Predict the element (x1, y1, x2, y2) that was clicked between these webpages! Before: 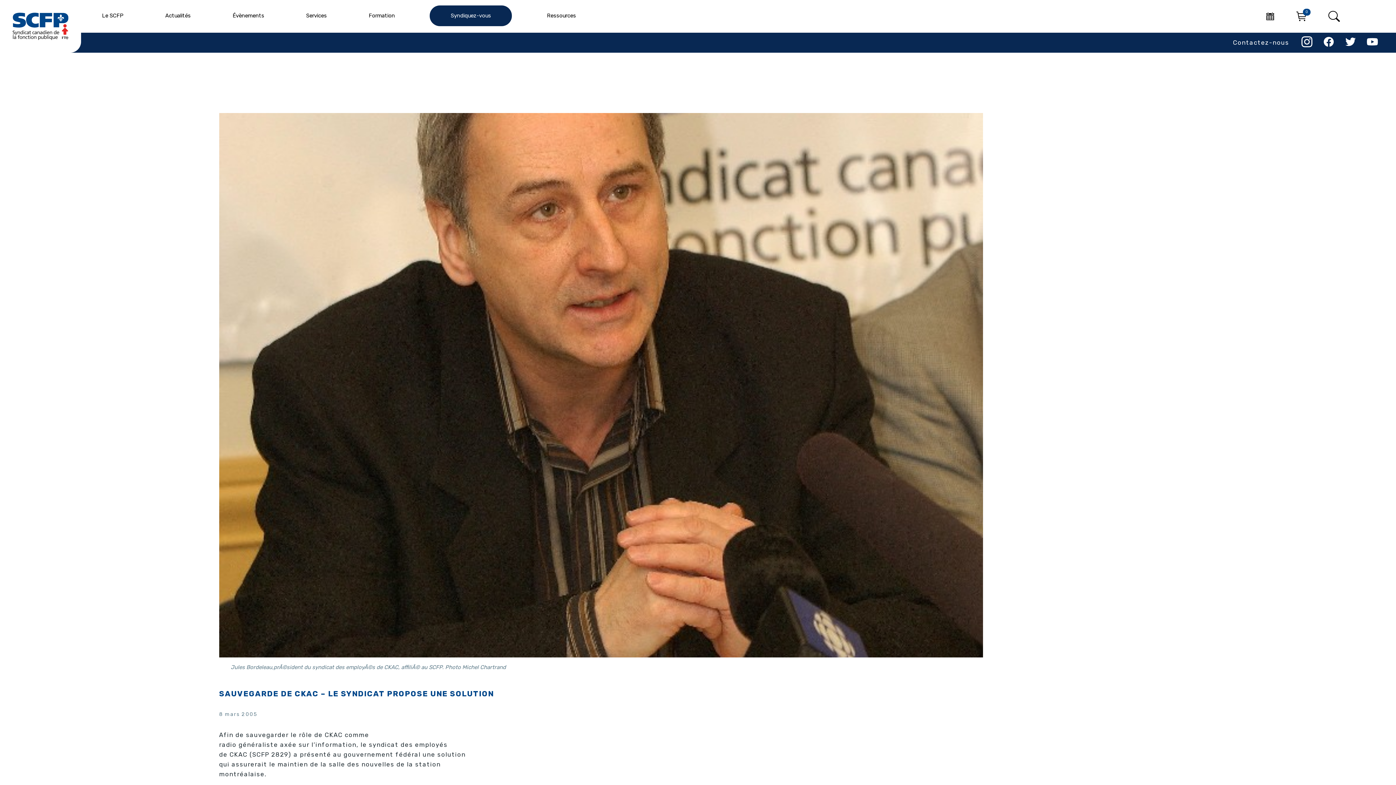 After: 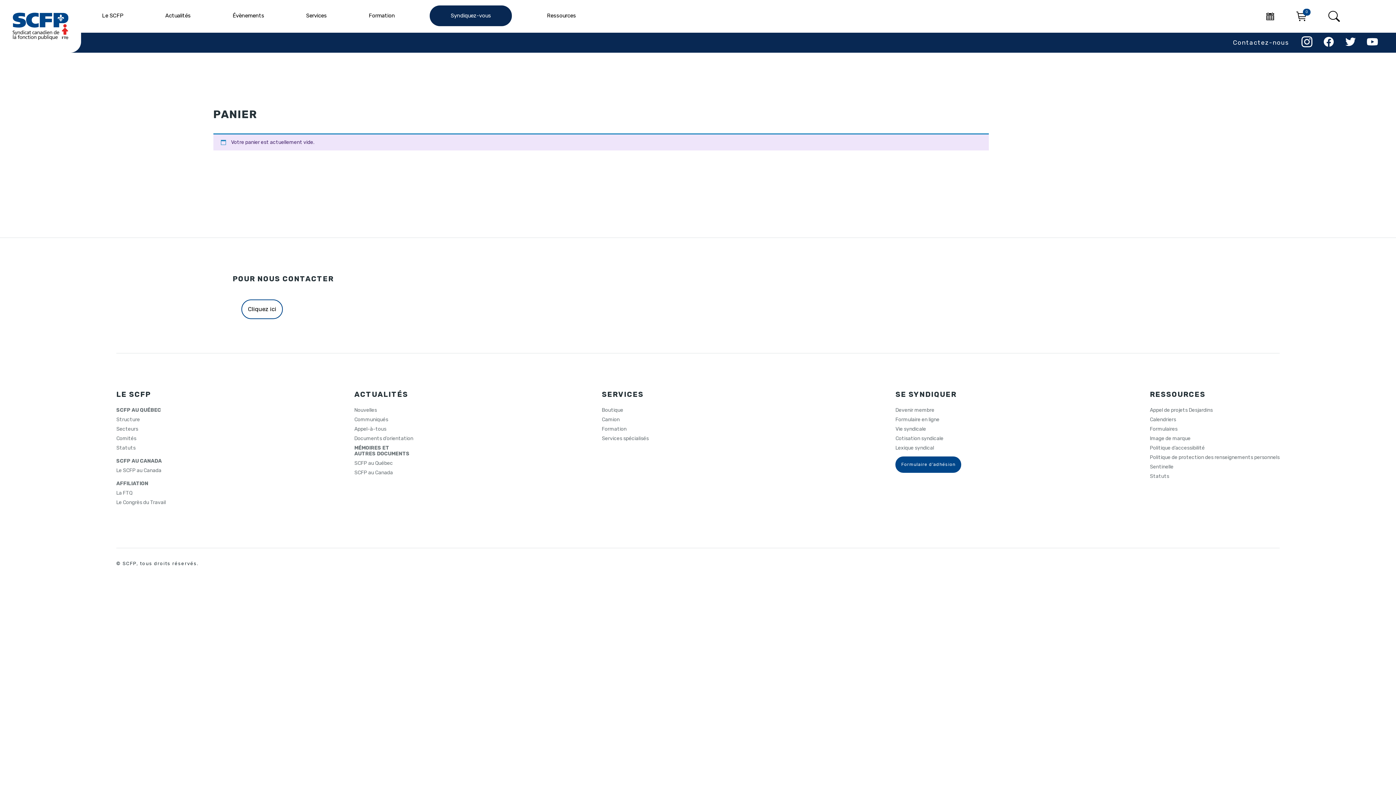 Action: label: 0 bbox: (1296, 10, 1307, 21)